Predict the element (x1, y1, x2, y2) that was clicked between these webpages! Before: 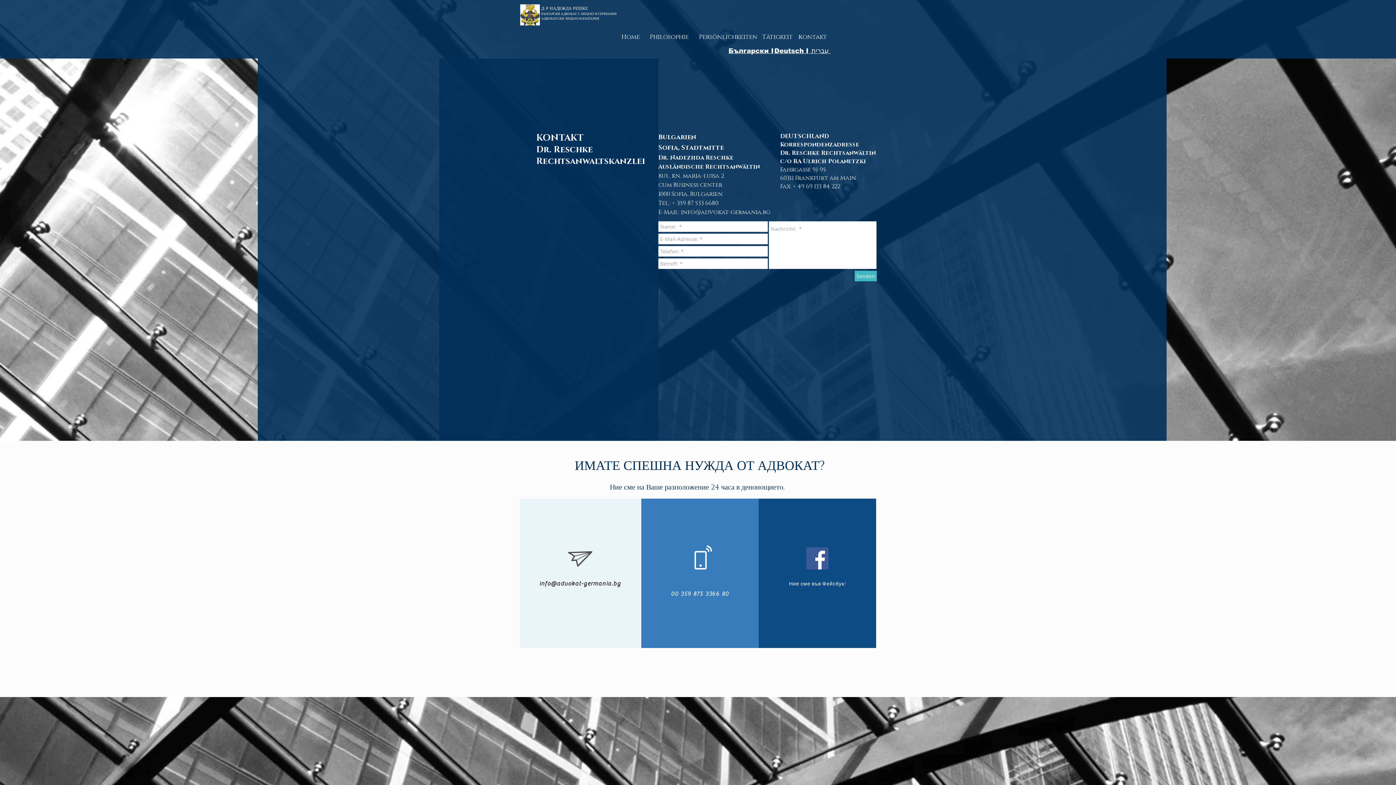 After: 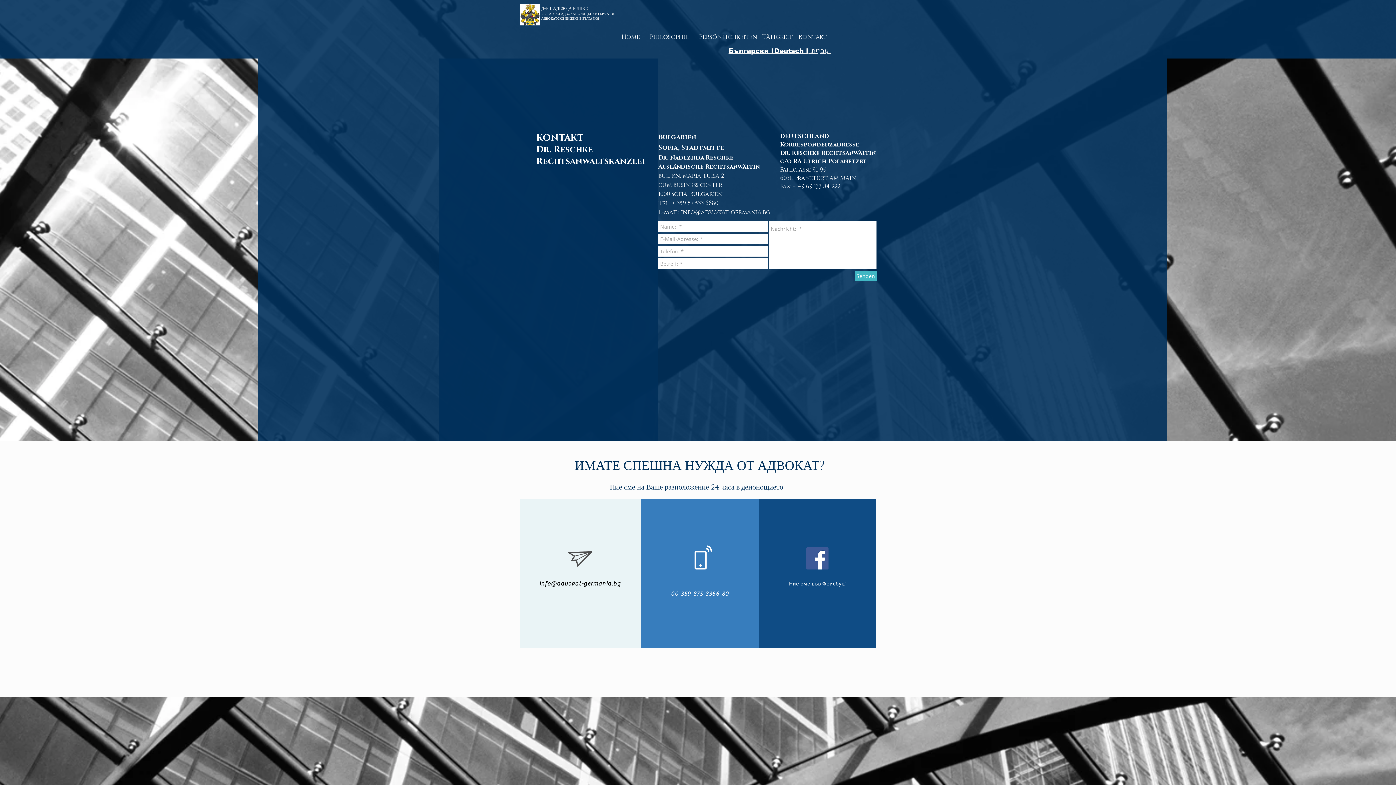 Action: bbox: (798, 29, 827, 44) label: Кontakt